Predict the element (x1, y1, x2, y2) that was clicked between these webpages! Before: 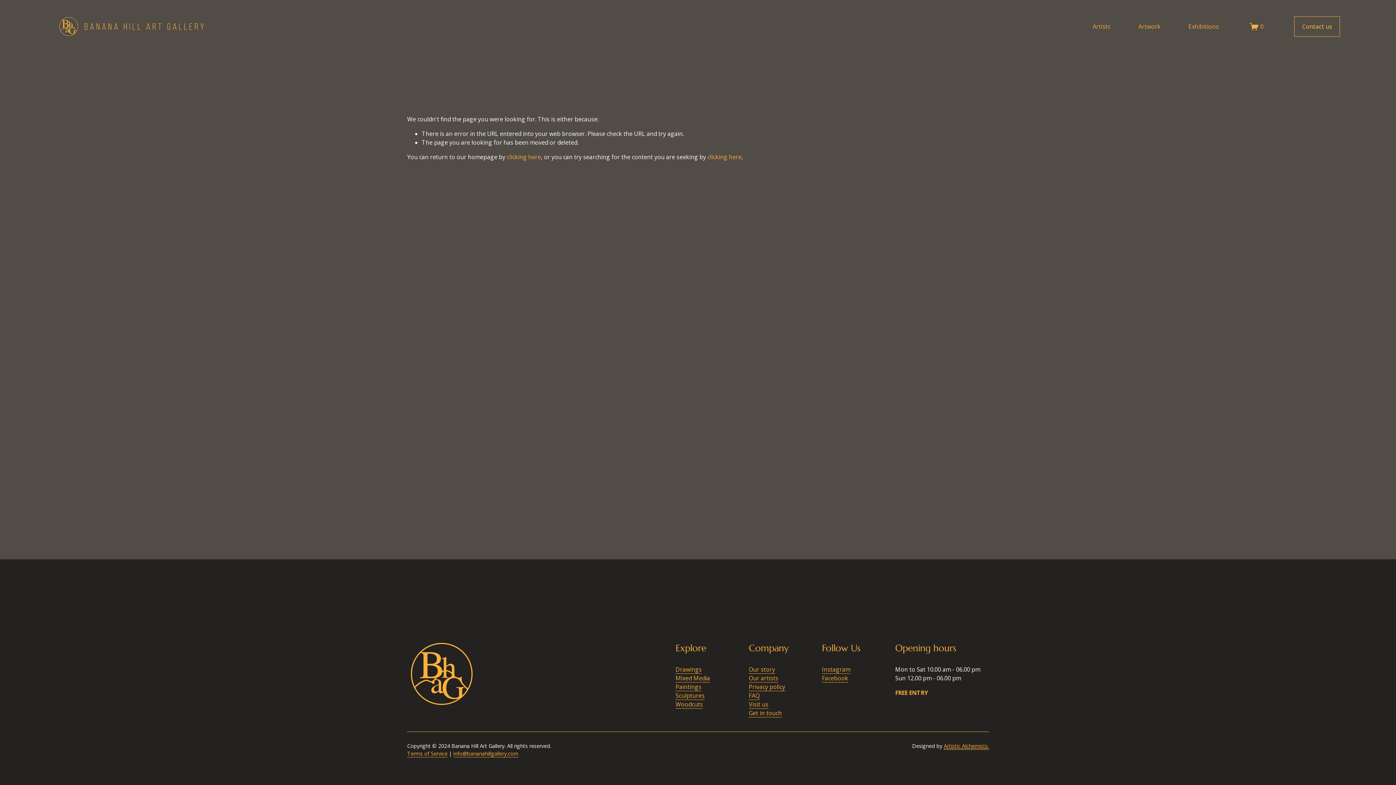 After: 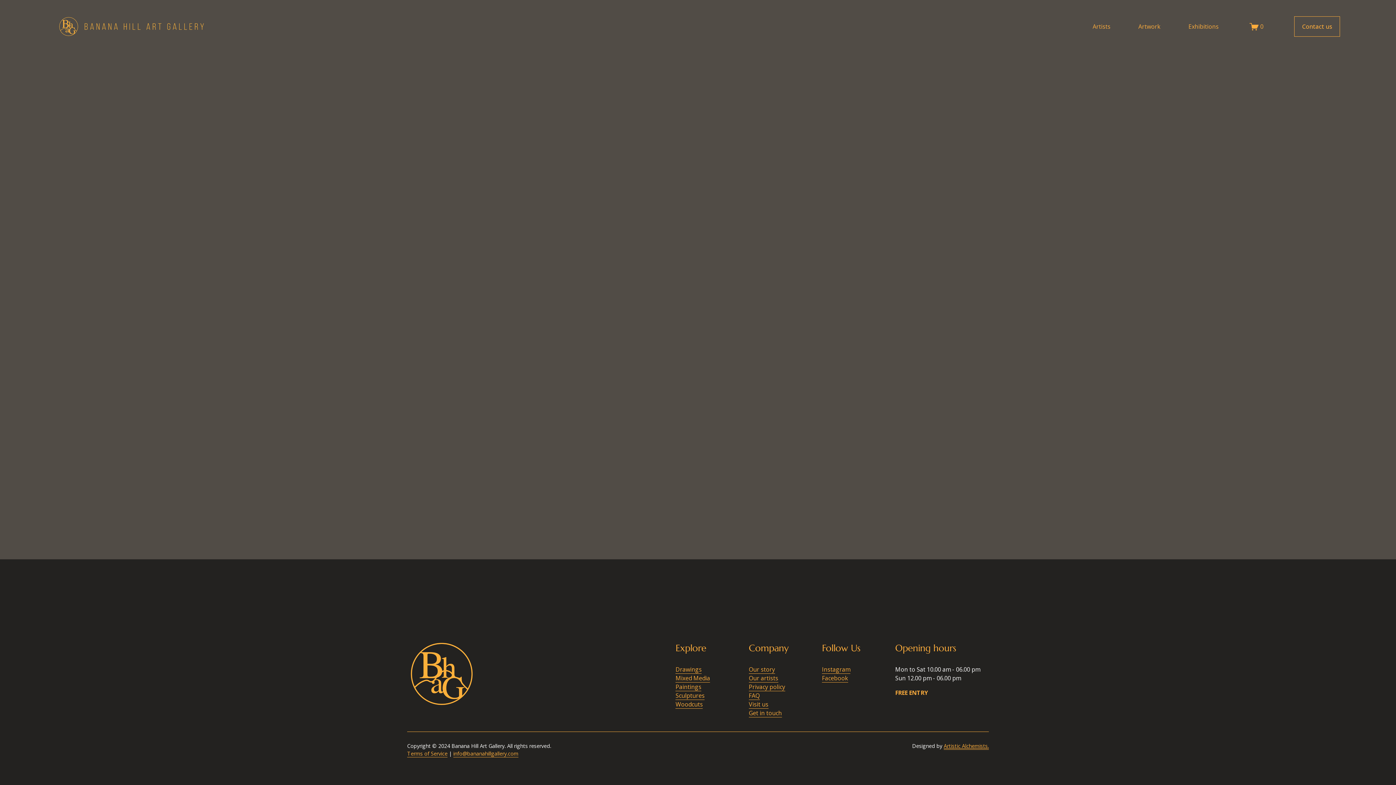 Action: bbox: (1249, 22, 1263, 31) label: 0